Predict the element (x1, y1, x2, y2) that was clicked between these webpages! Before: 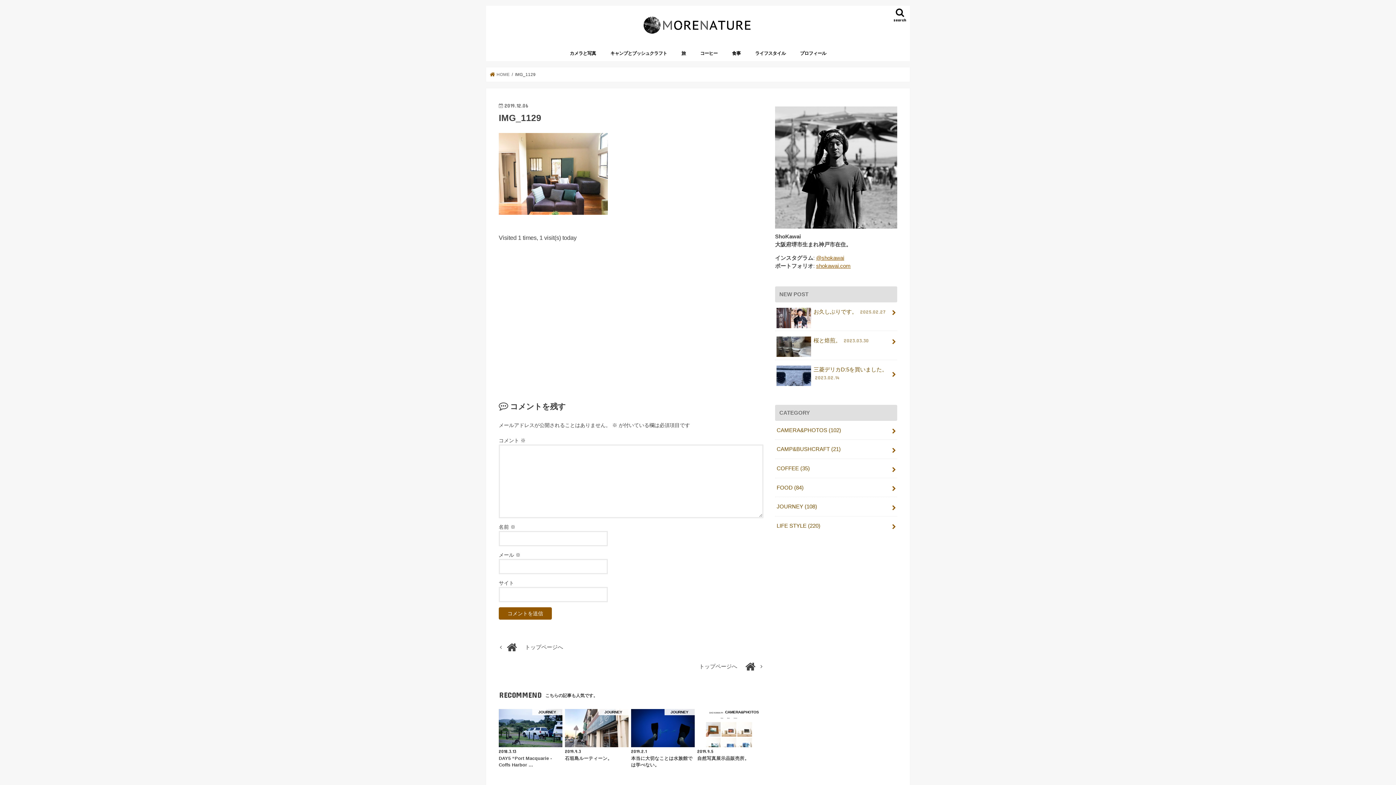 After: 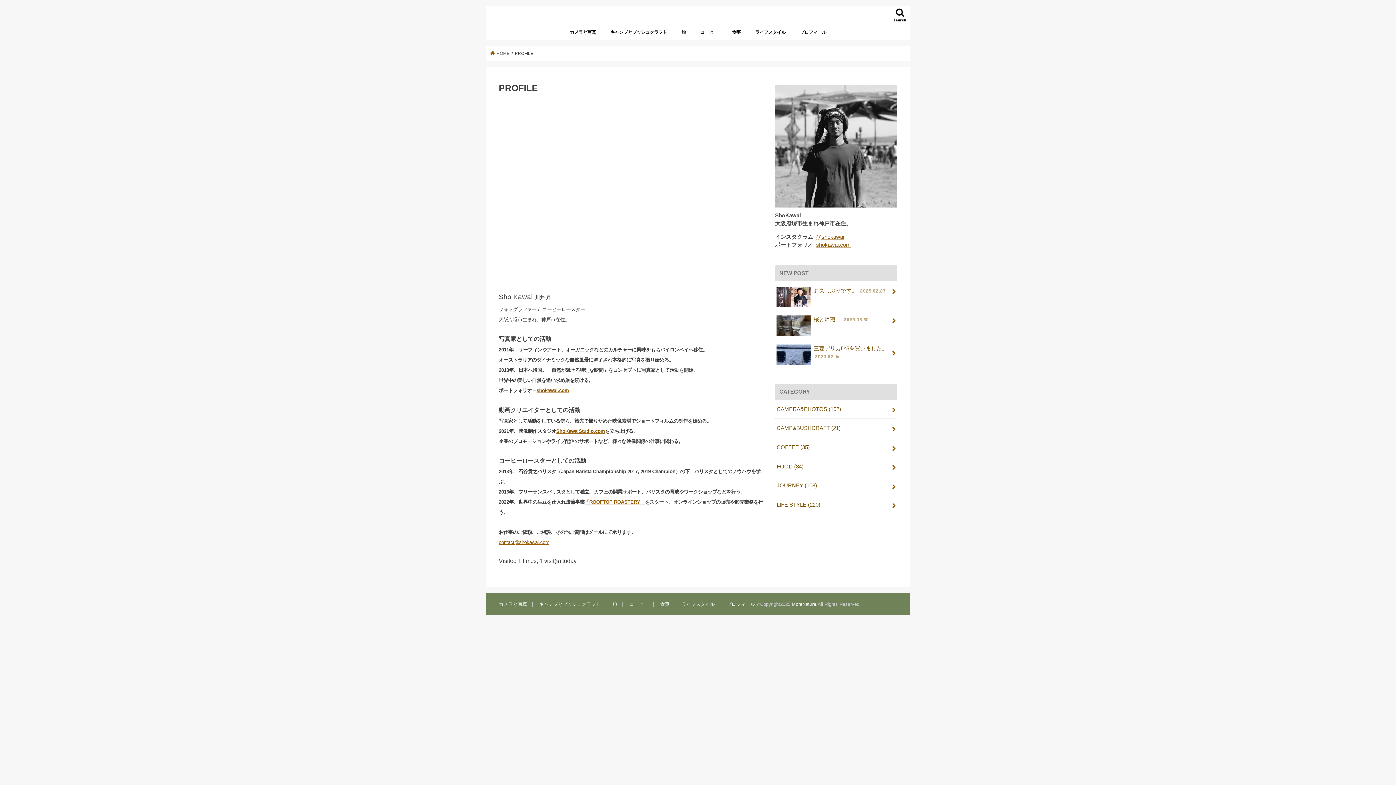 Action: label: プロフィール bbox: (793, 45, 833, 61)